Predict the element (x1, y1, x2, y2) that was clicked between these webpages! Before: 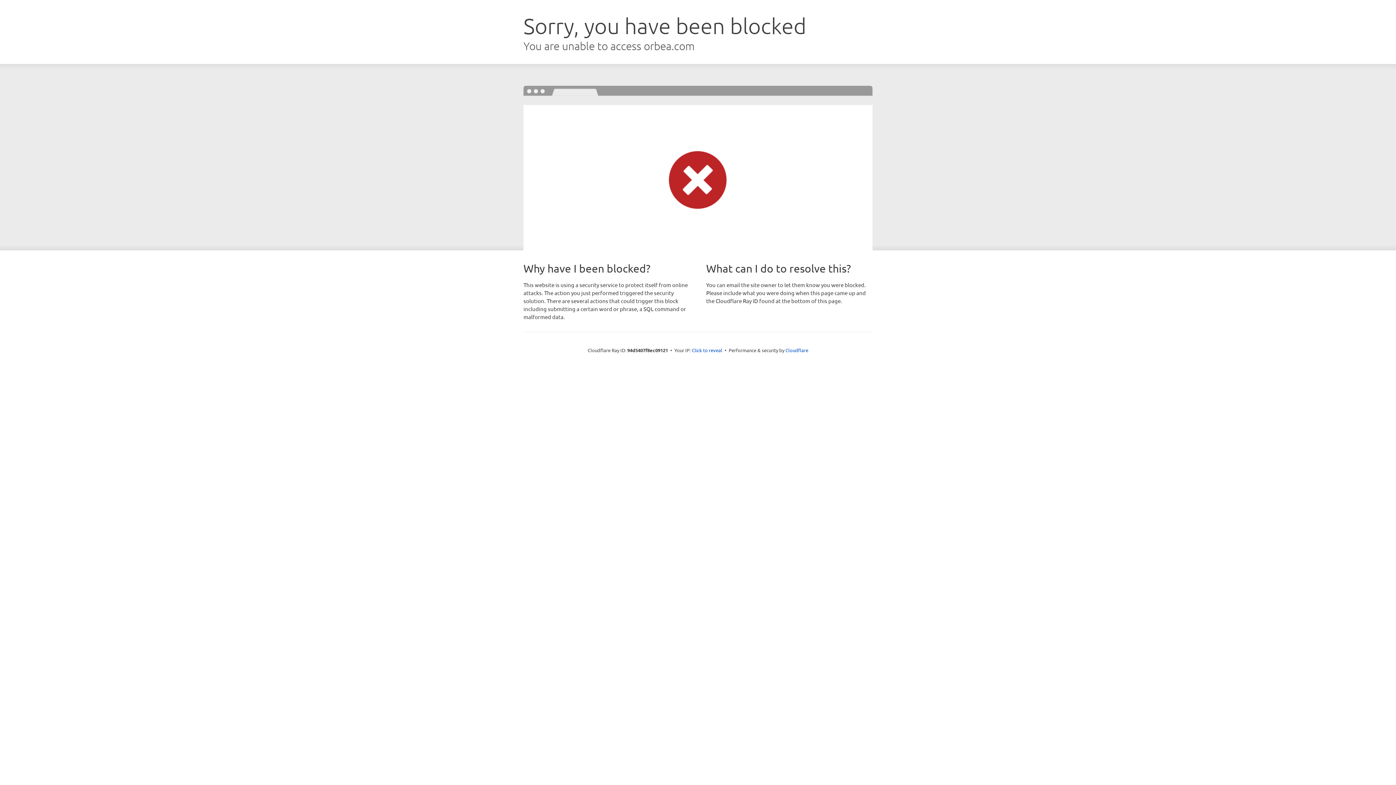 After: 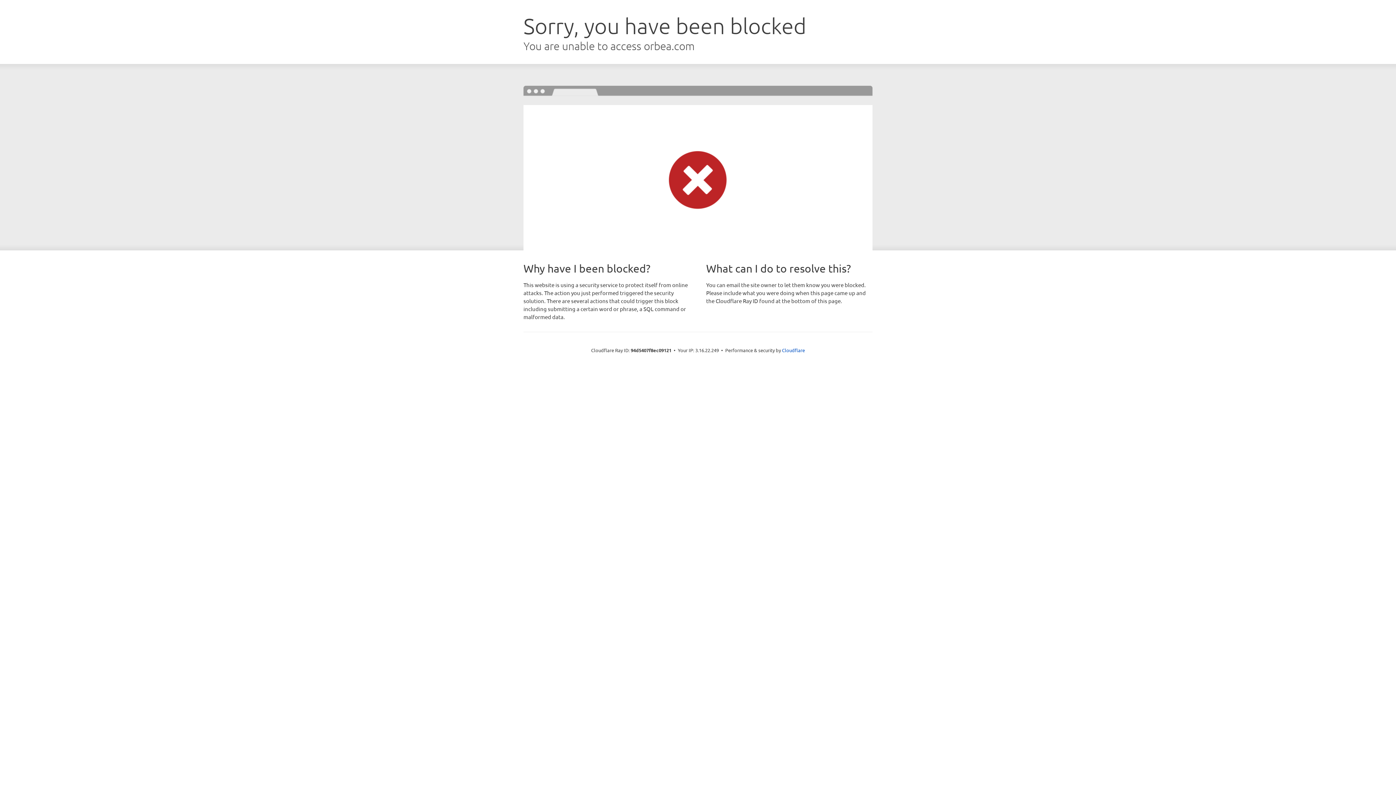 Action: label: Click to reveal bbox: (692, 346, 722, 353)